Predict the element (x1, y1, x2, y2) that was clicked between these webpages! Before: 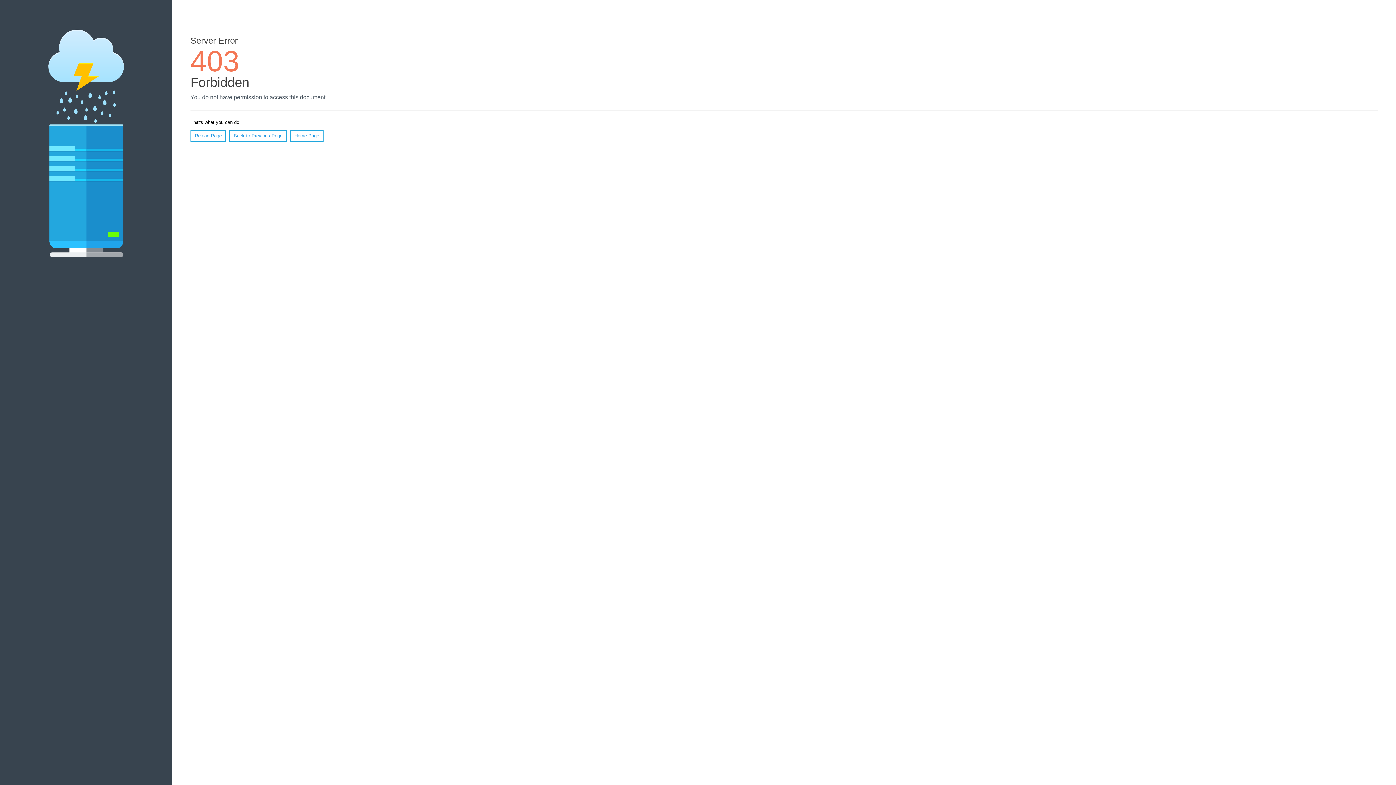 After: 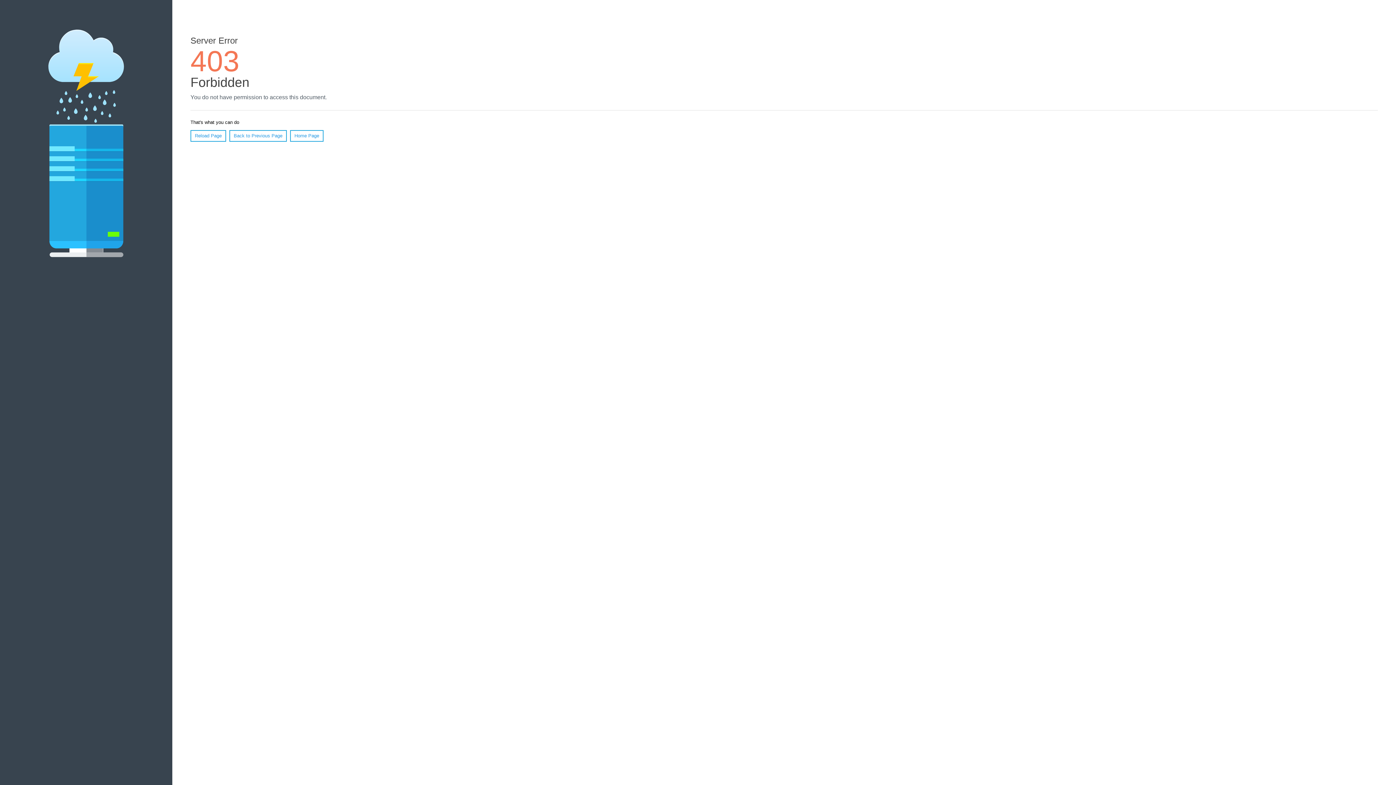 Action: bbox: (190, 130, 226, 141) label: Reload Page